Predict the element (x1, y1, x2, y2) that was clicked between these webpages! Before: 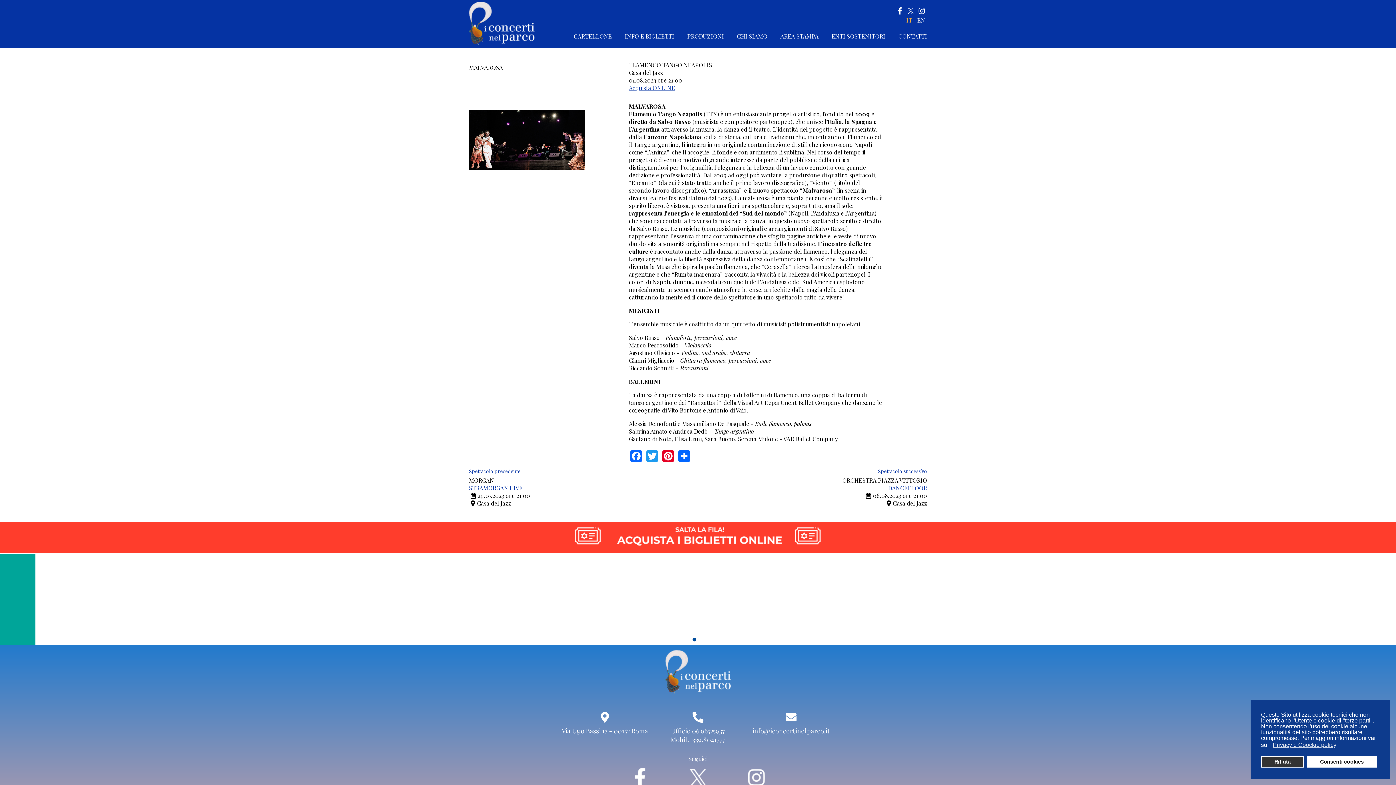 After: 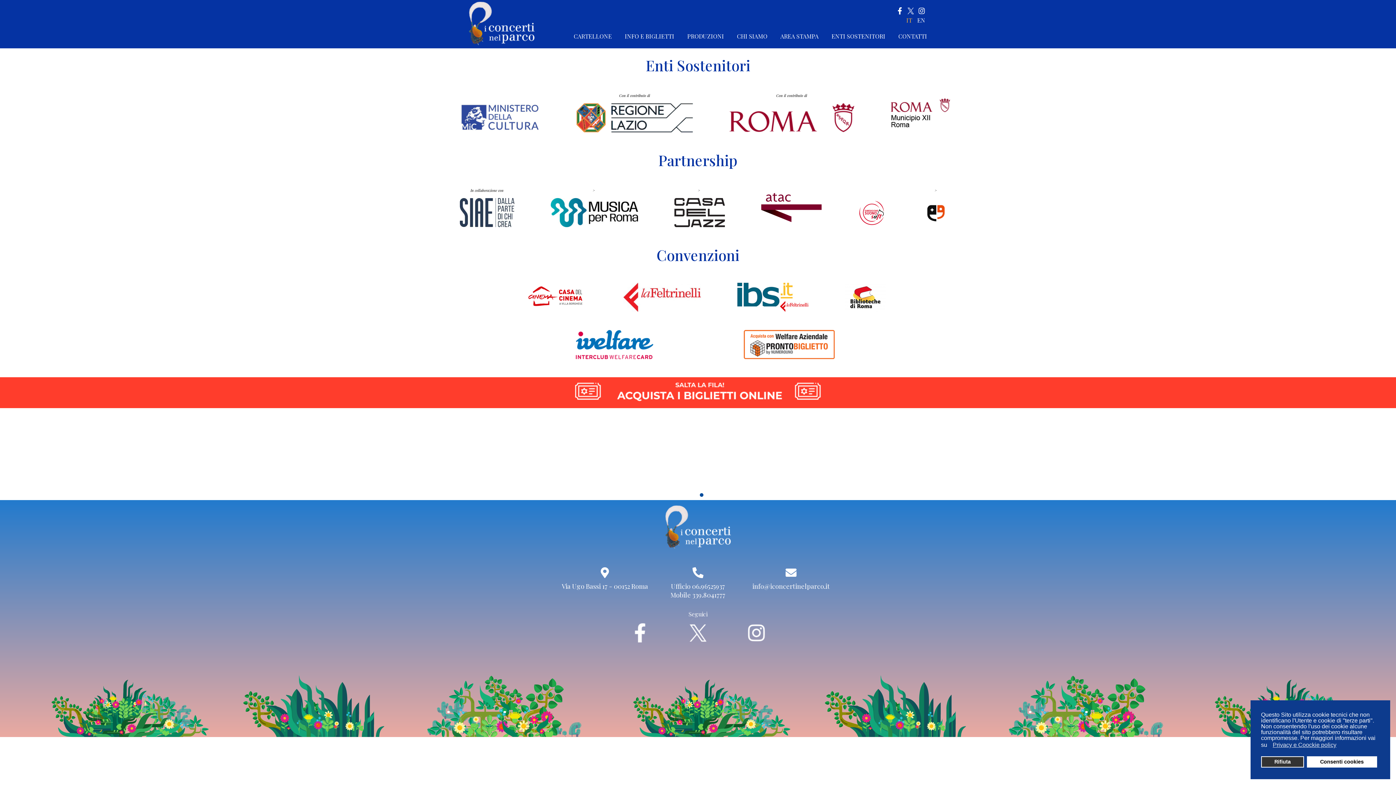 Action: bbox: (831, 32, 885, 40) label: ENTI SOSTENITORI